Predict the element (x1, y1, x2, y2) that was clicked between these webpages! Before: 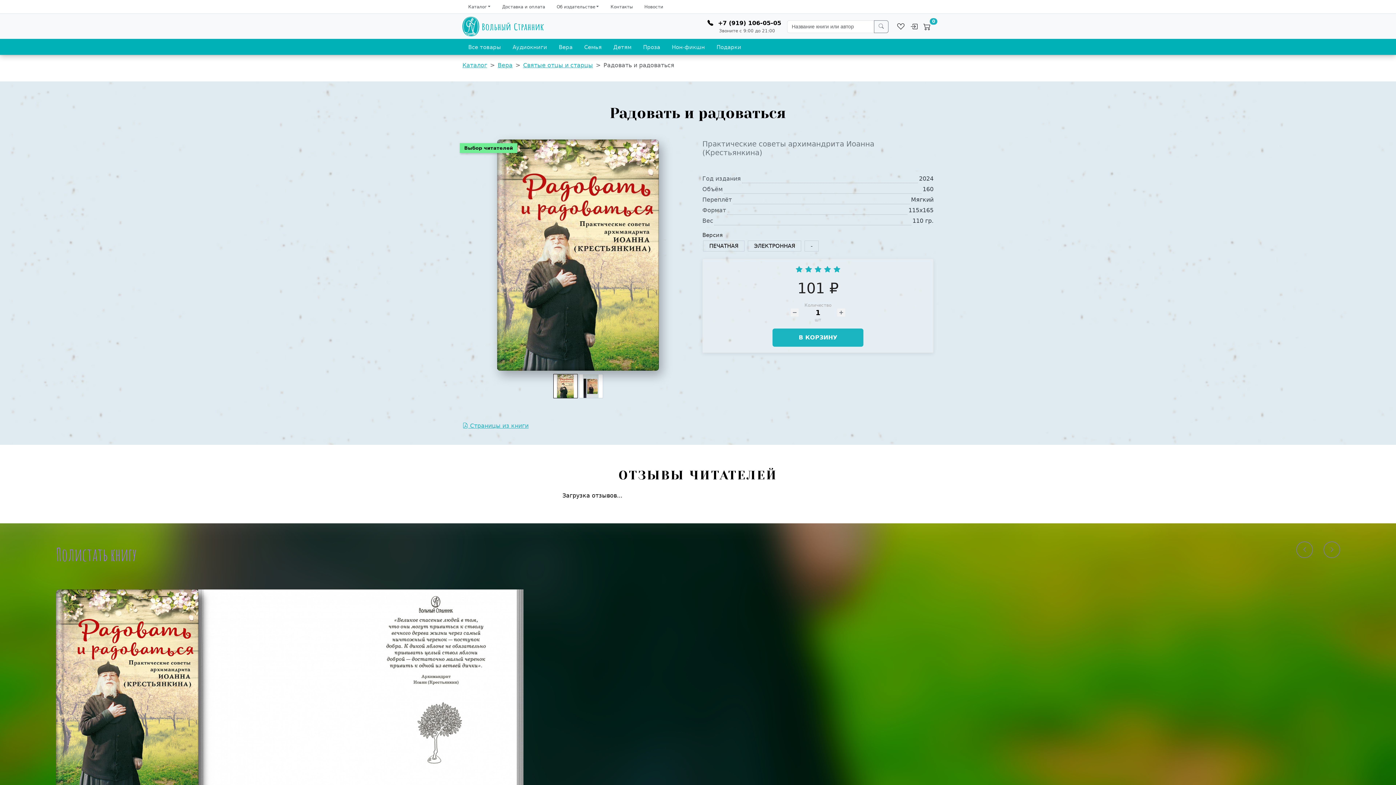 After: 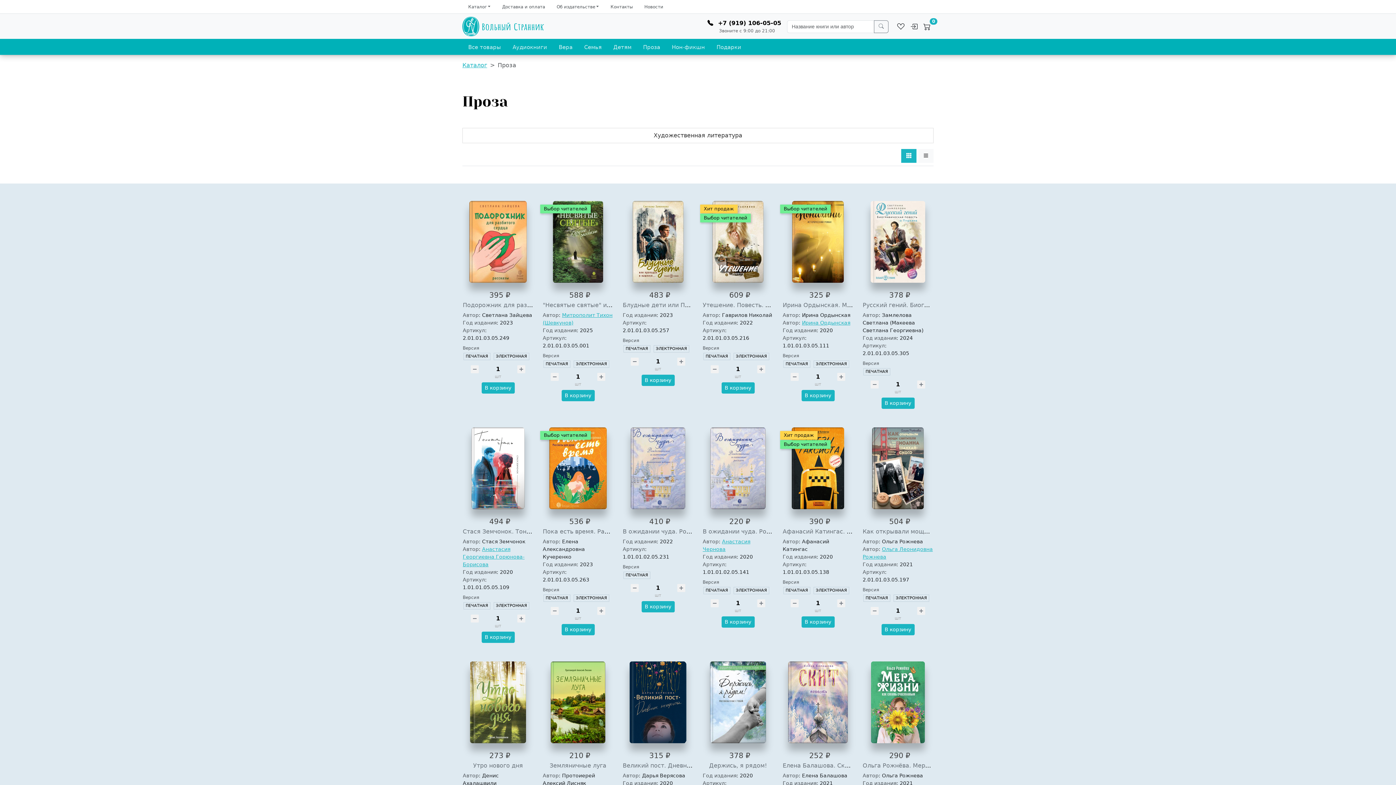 Action: bbox: (637, 38, 666, 55) label: Проза